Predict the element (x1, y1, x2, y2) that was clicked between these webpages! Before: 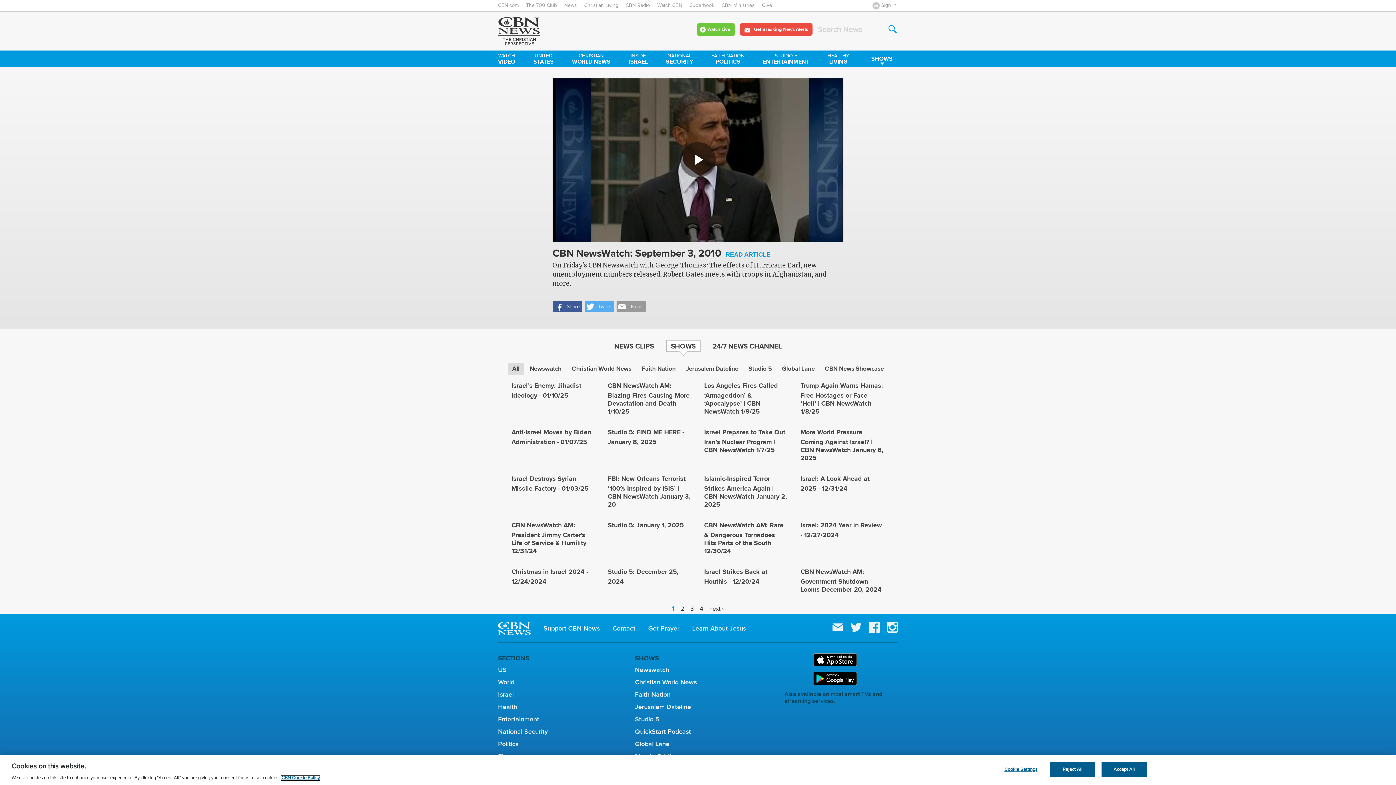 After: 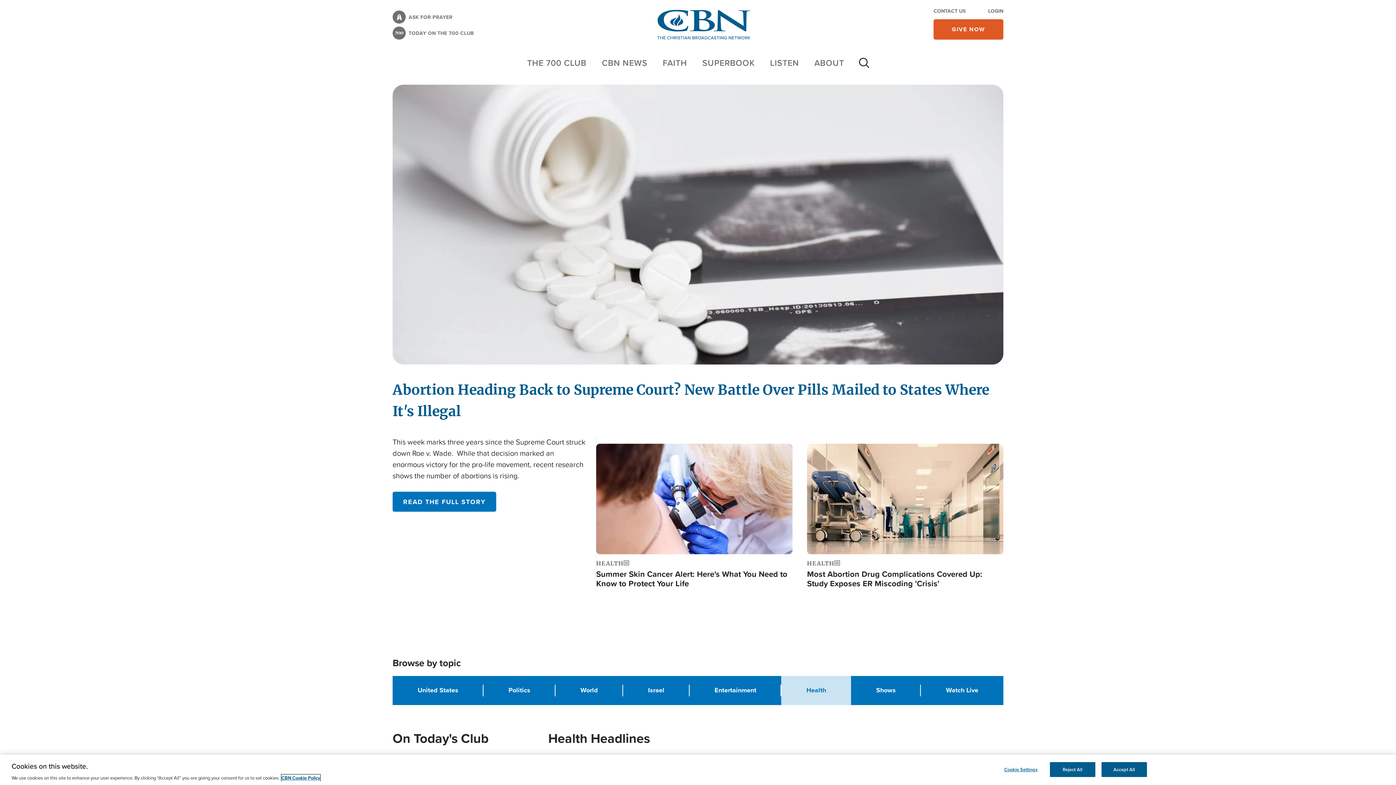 Action: label: HEALTHY
LIVING bbox: (827, 50, 867, 67)